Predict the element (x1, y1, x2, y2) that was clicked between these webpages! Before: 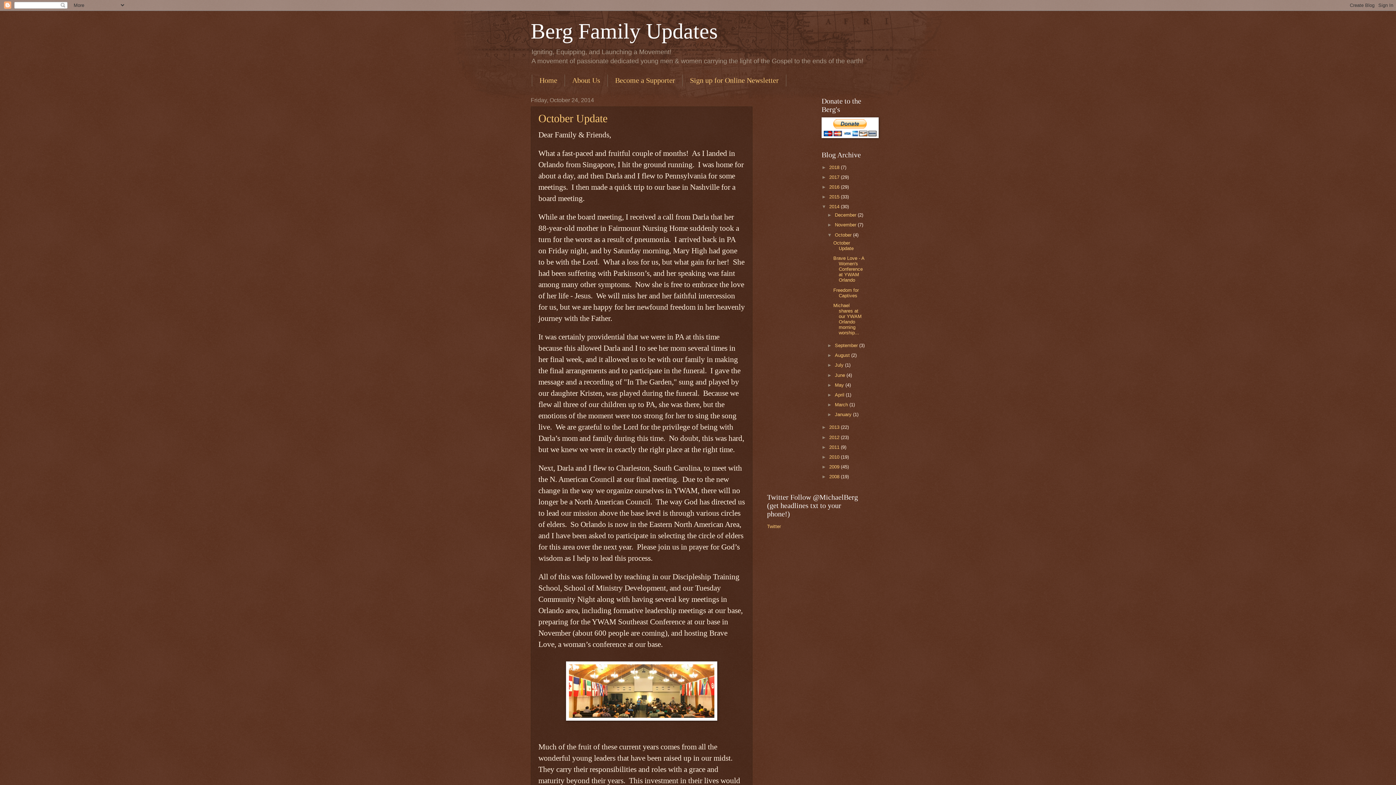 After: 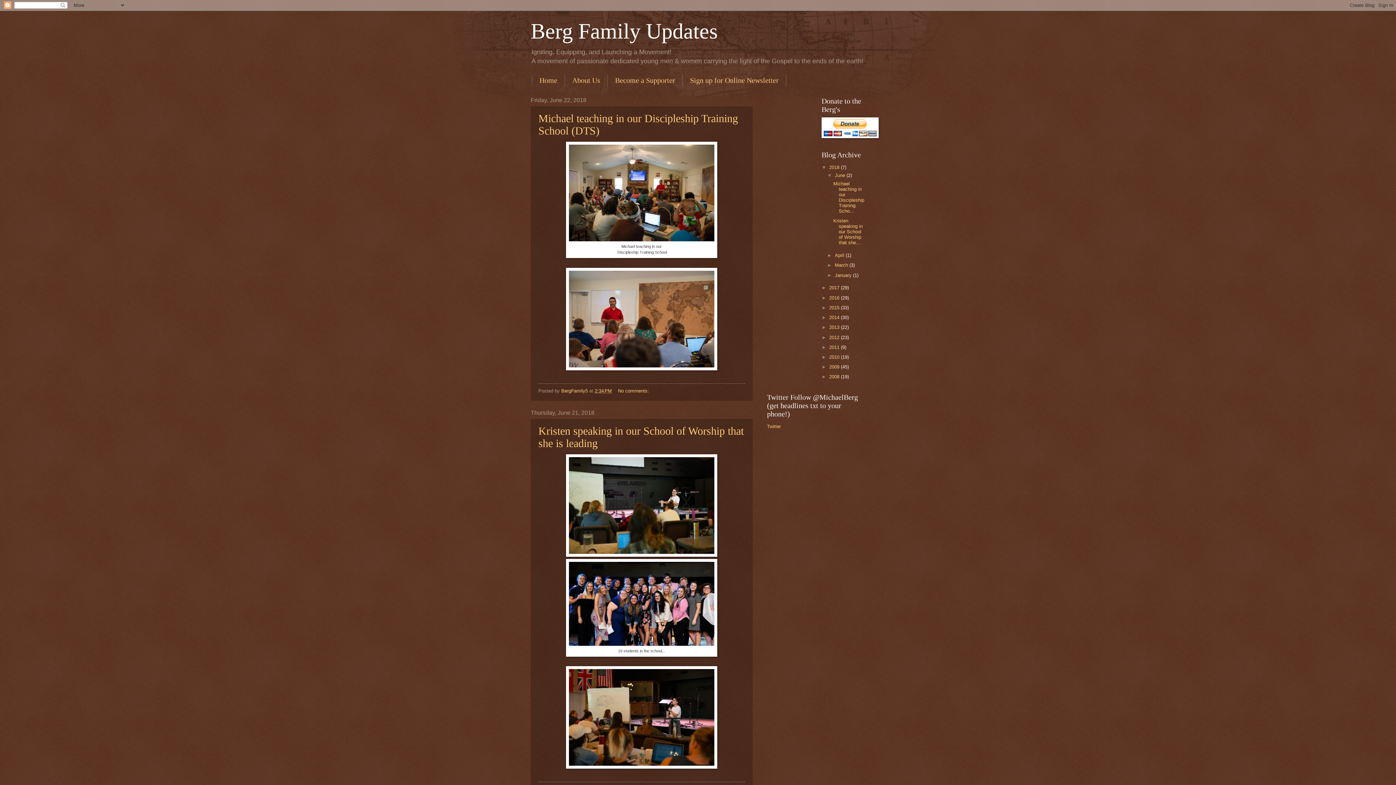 Action: label: 2018  bbox: (829, 164, 841, 170)